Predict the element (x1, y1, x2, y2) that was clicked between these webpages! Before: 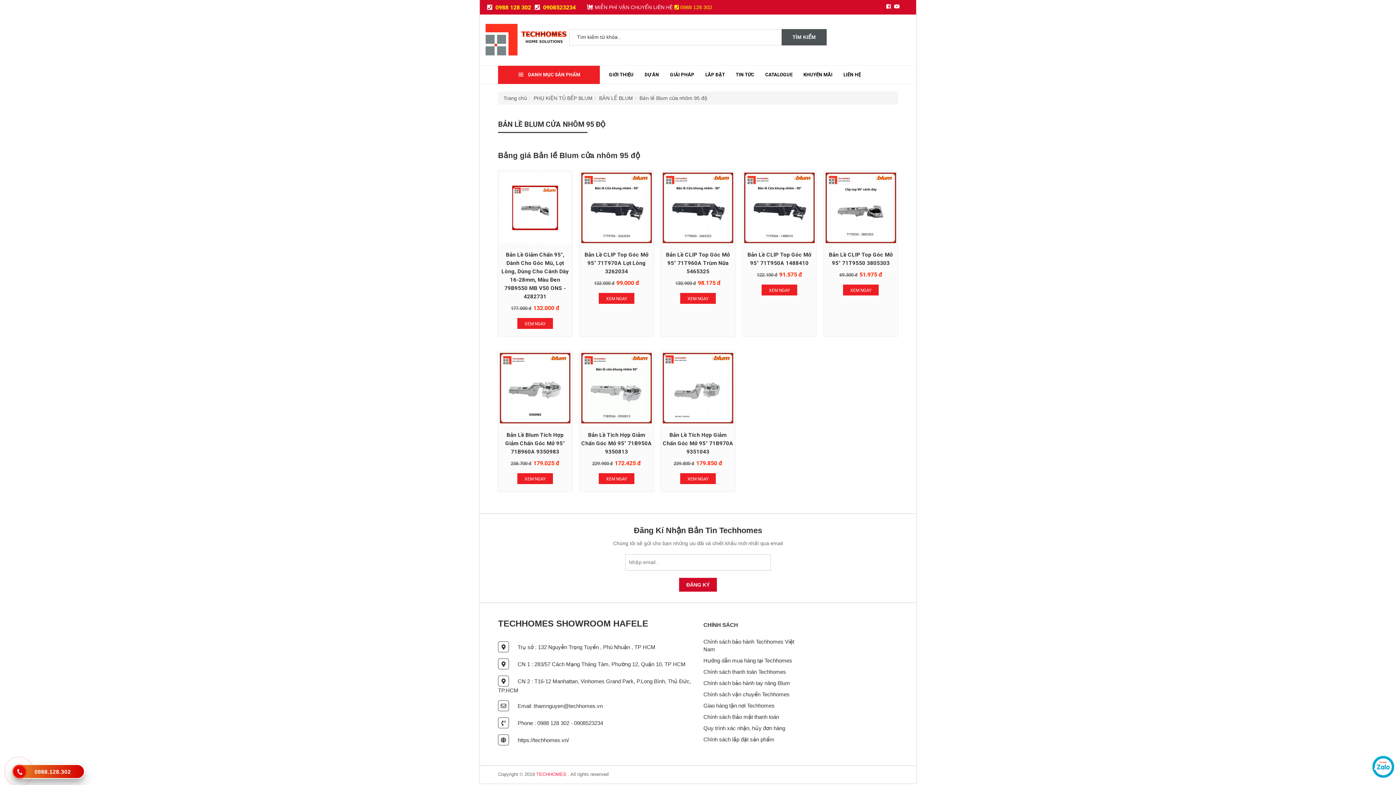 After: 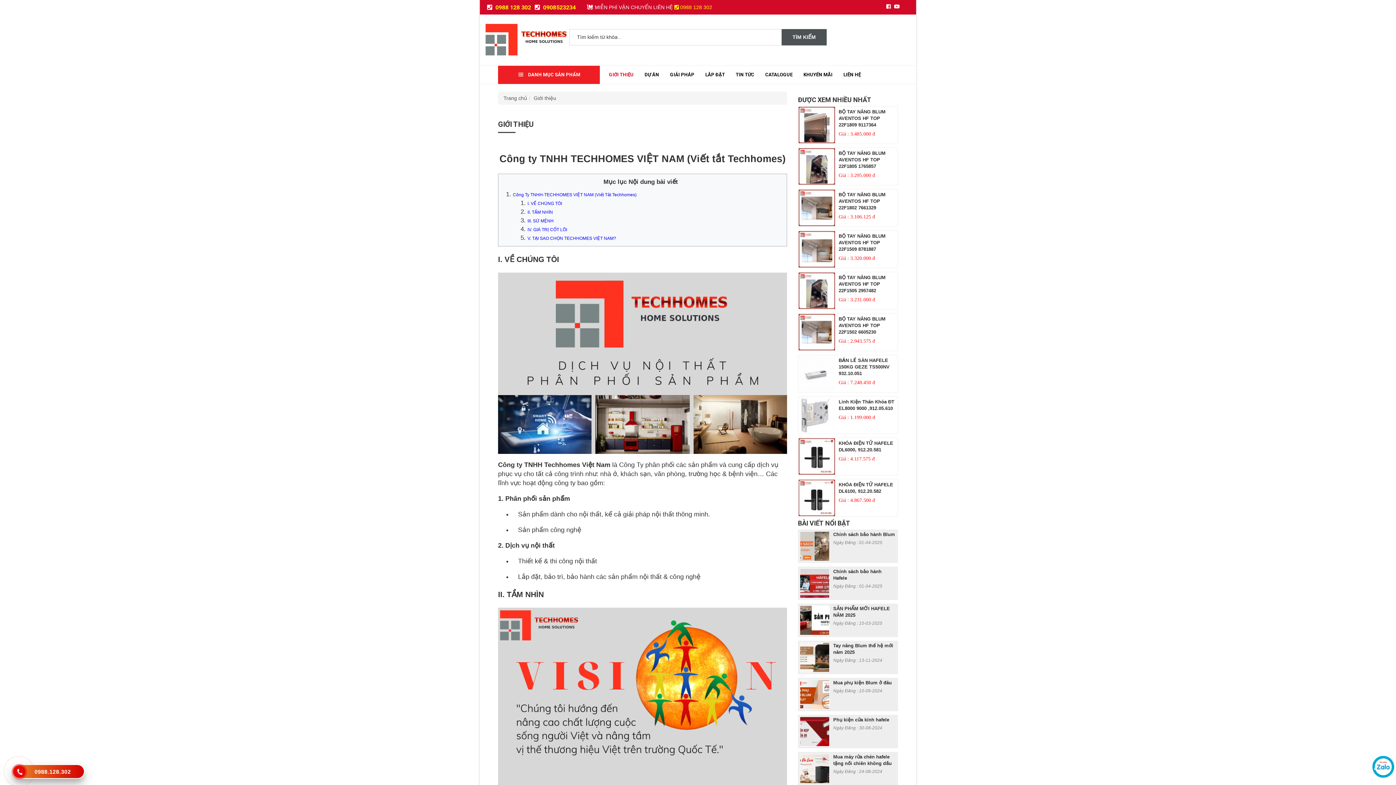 Action: label: GIỚI THIỆU bbox: (603, 65, 639, 83)